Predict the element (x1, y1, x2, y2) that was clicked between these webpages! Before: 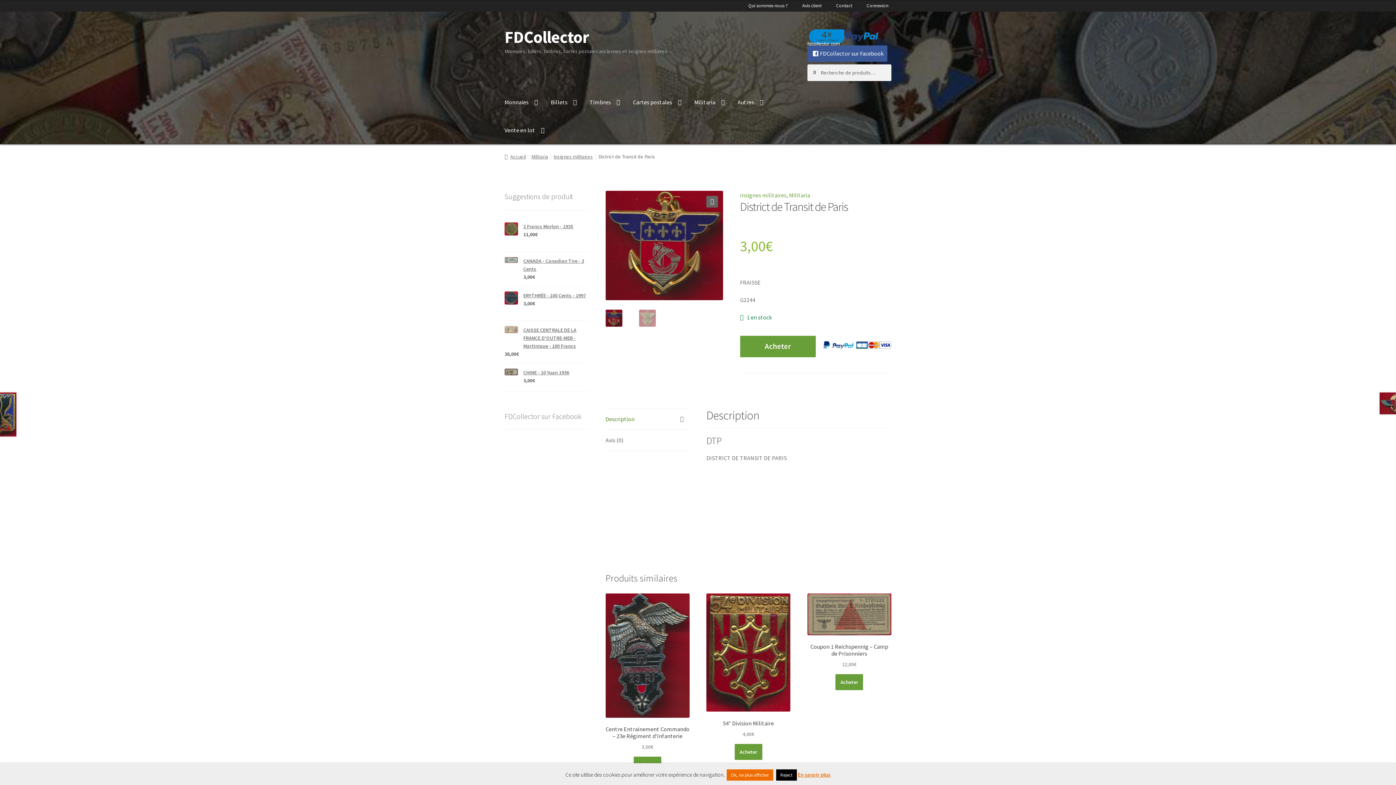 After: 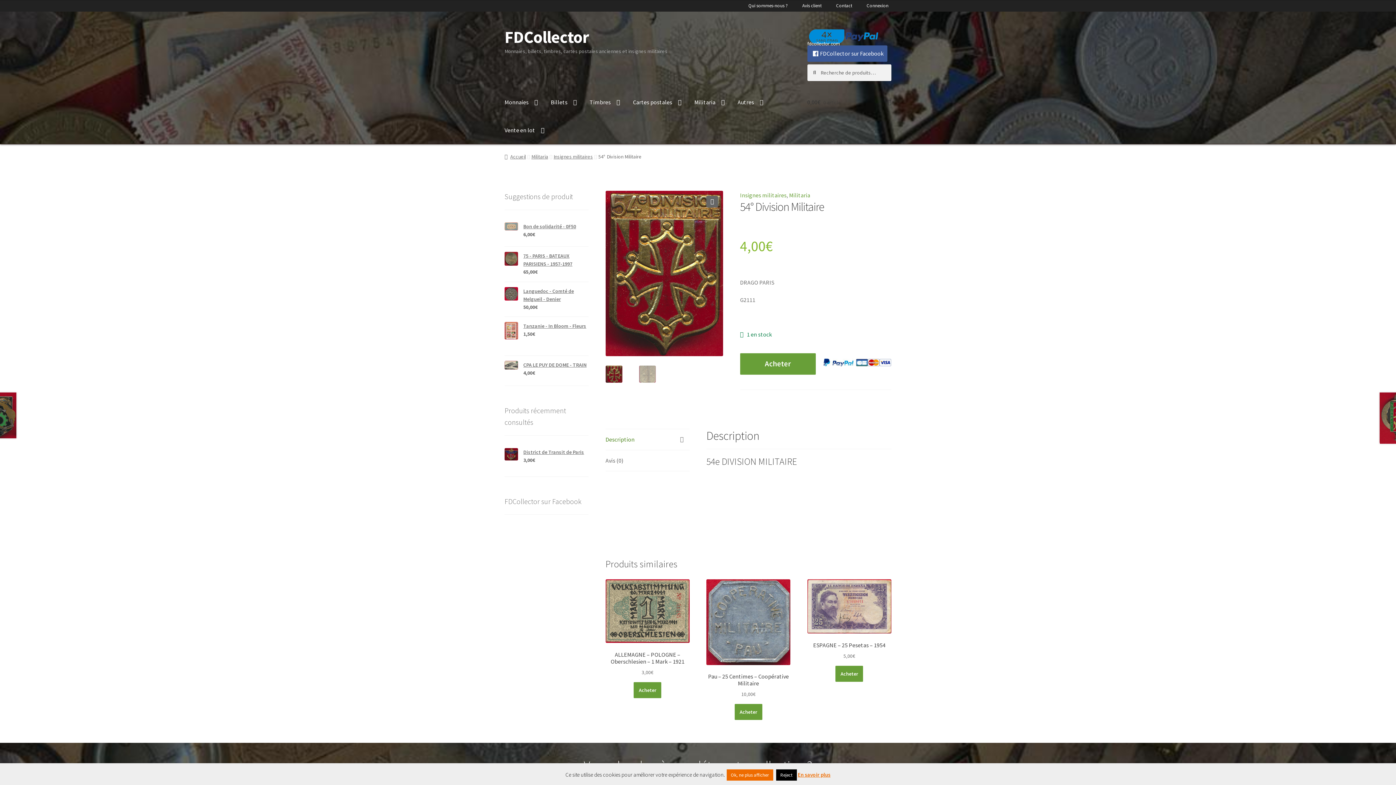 Action: label: 54° Division Militaire
4,00€ bbox: (706, 593, 790, 738)